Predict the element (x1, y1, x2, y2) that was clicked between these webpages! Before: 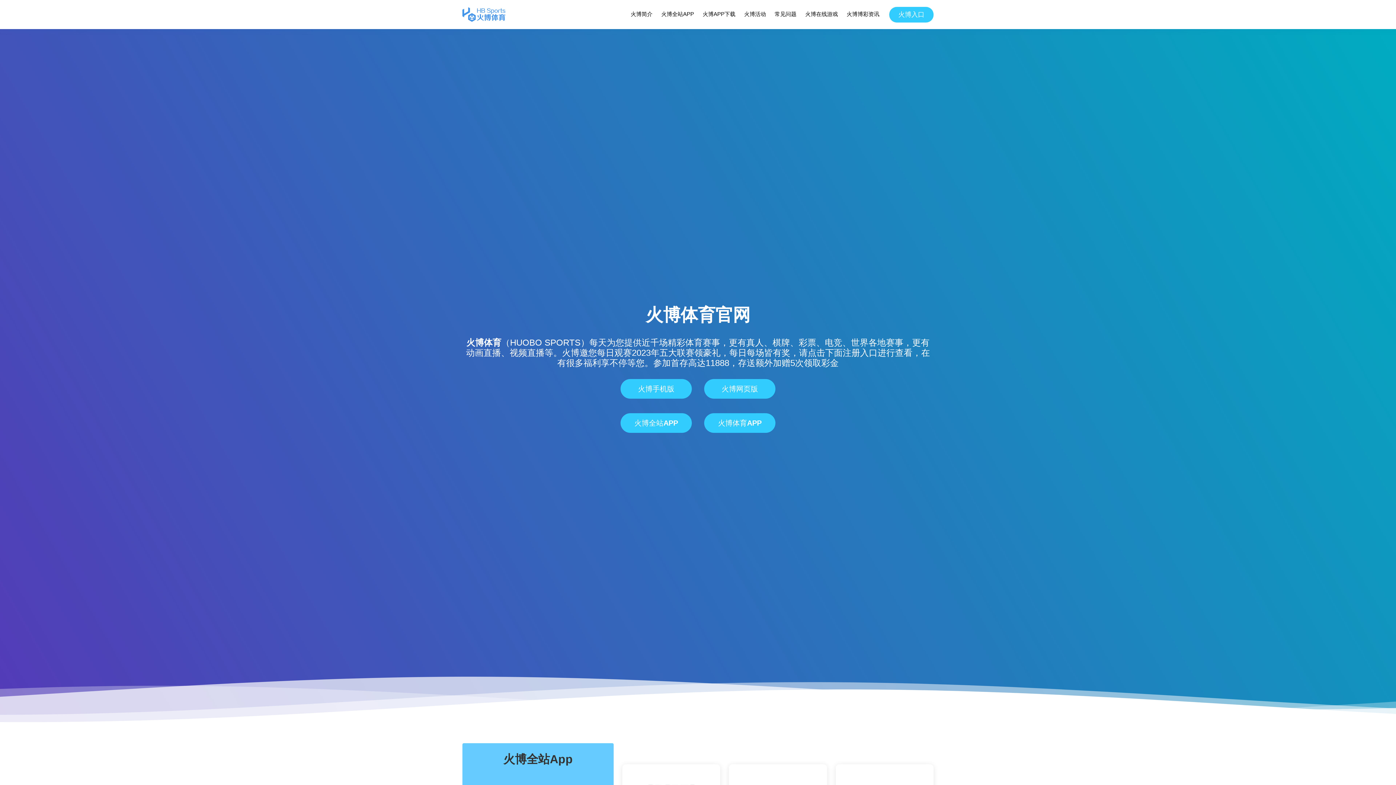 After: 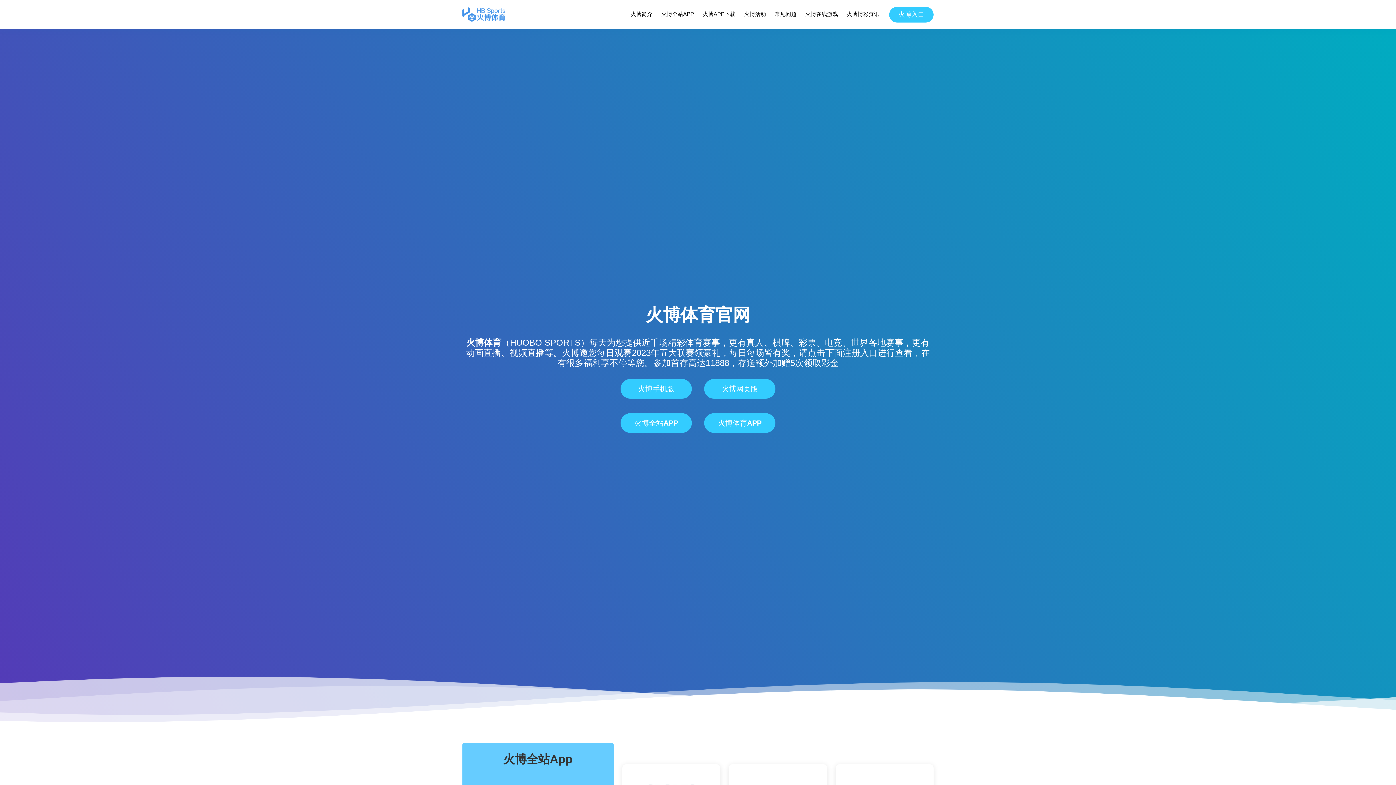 Action: bbox: (462, 7, 505, 21)